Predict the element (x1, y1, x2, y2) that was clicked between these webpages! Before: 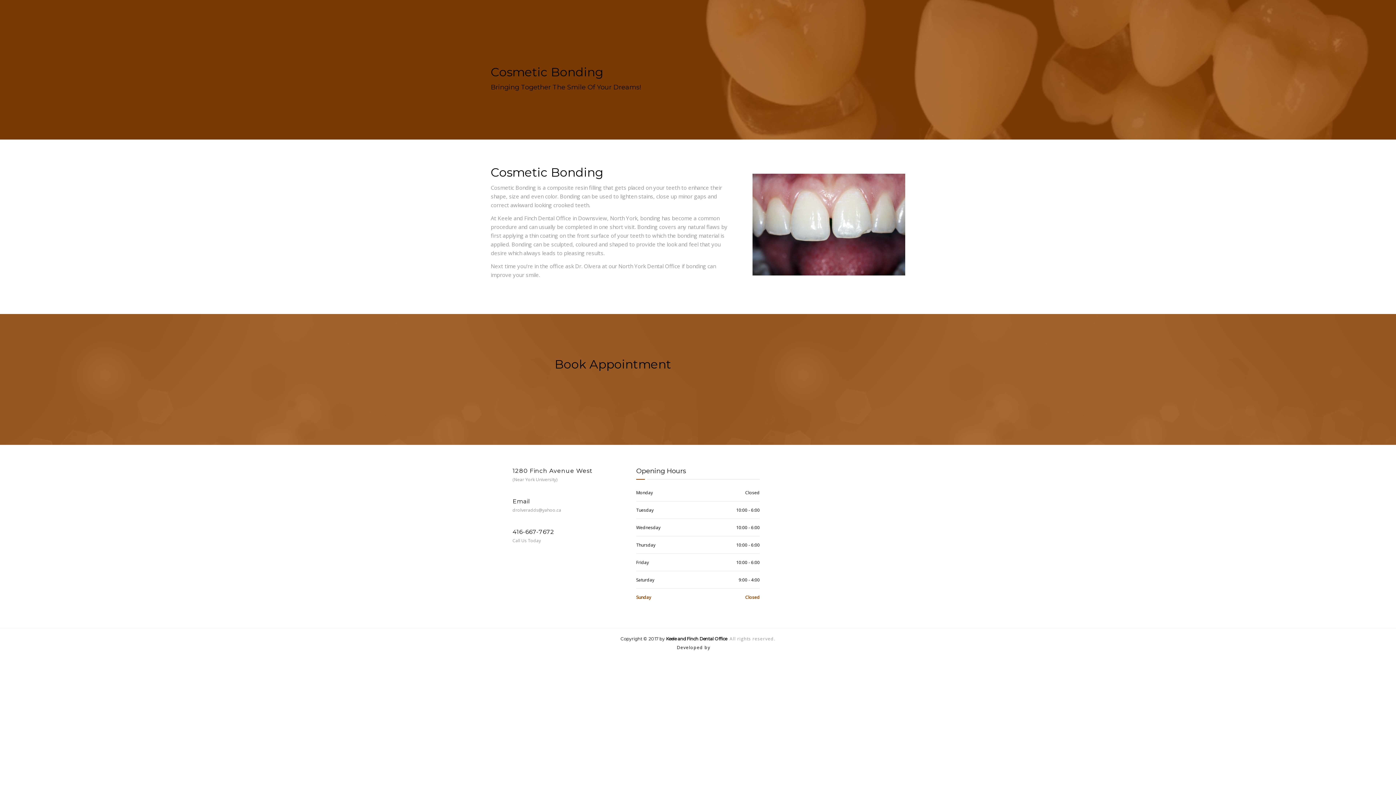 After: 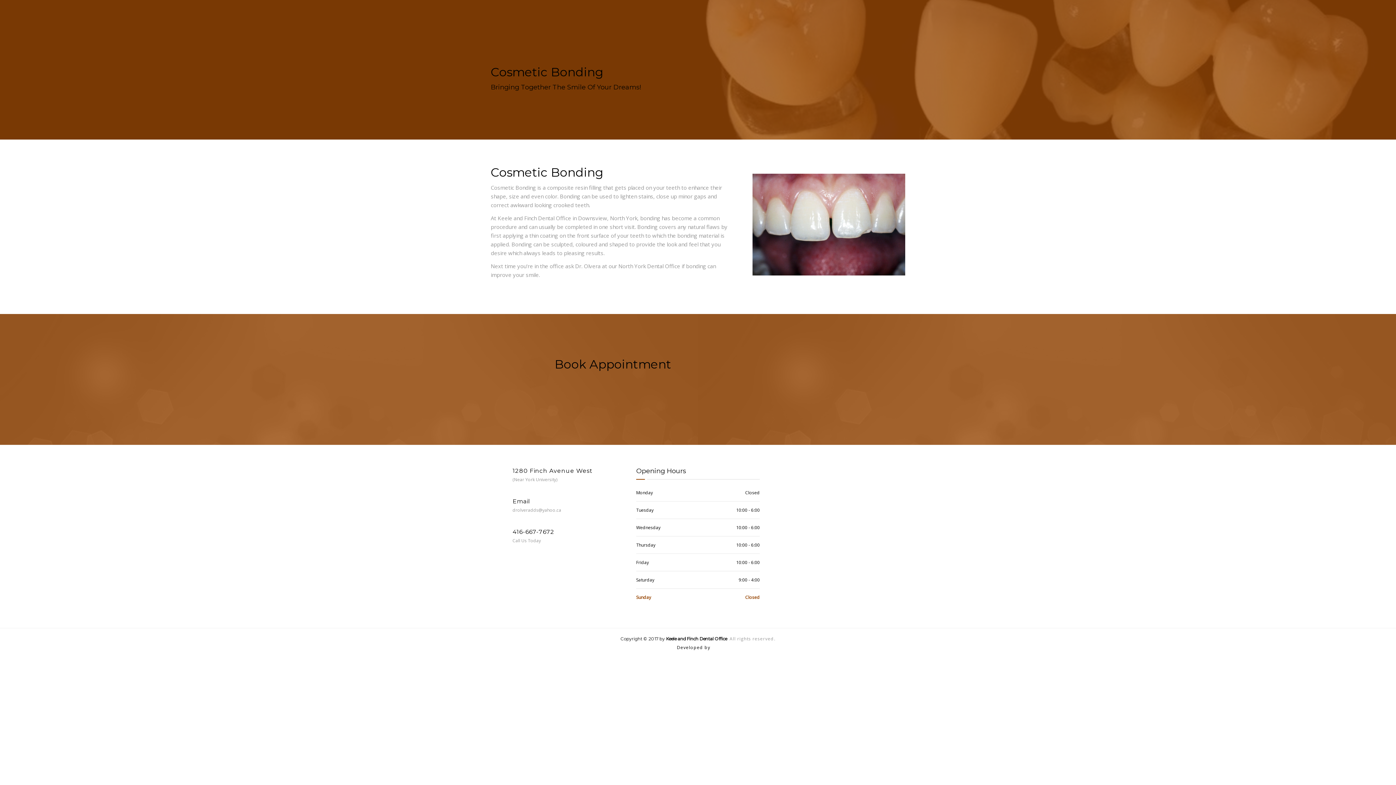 Action: bbox: (490, 497, 508, 517)